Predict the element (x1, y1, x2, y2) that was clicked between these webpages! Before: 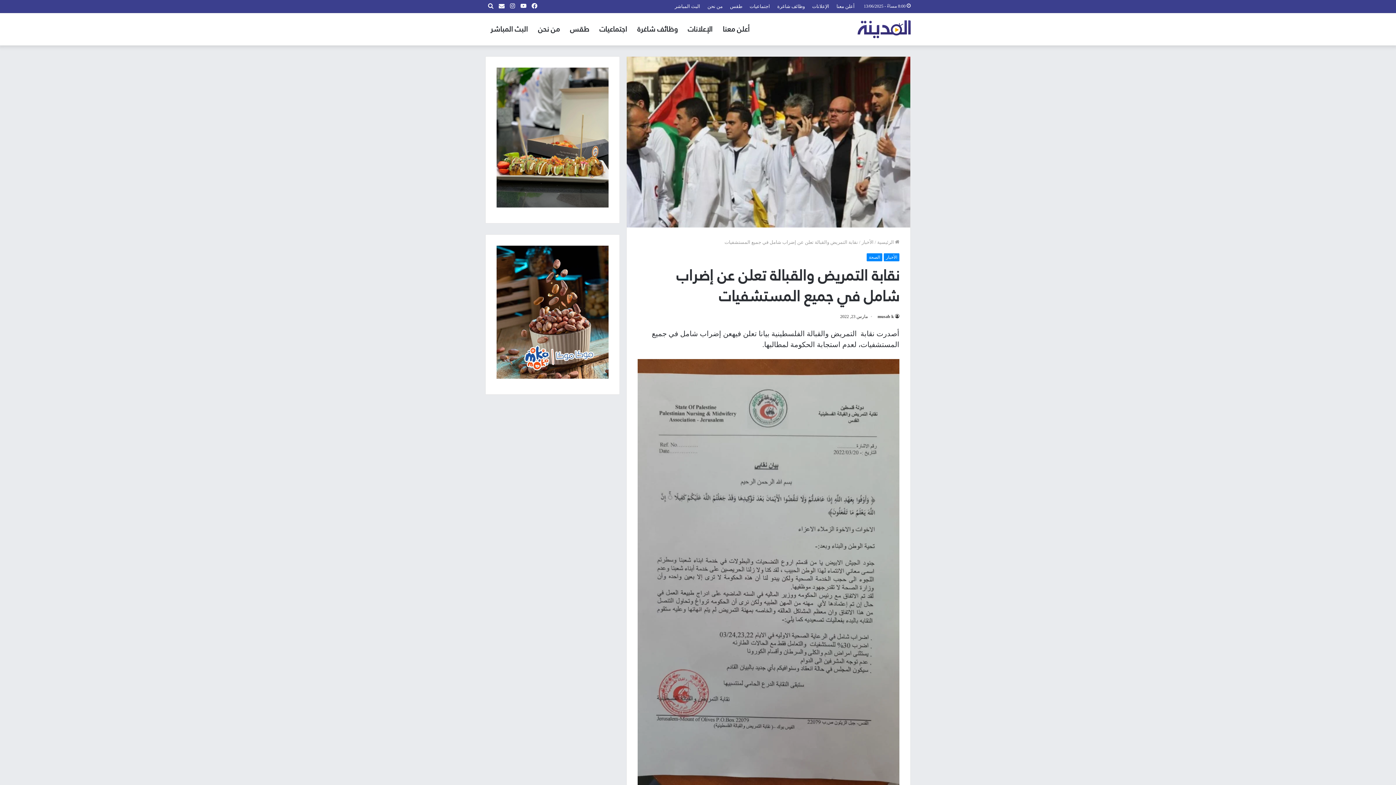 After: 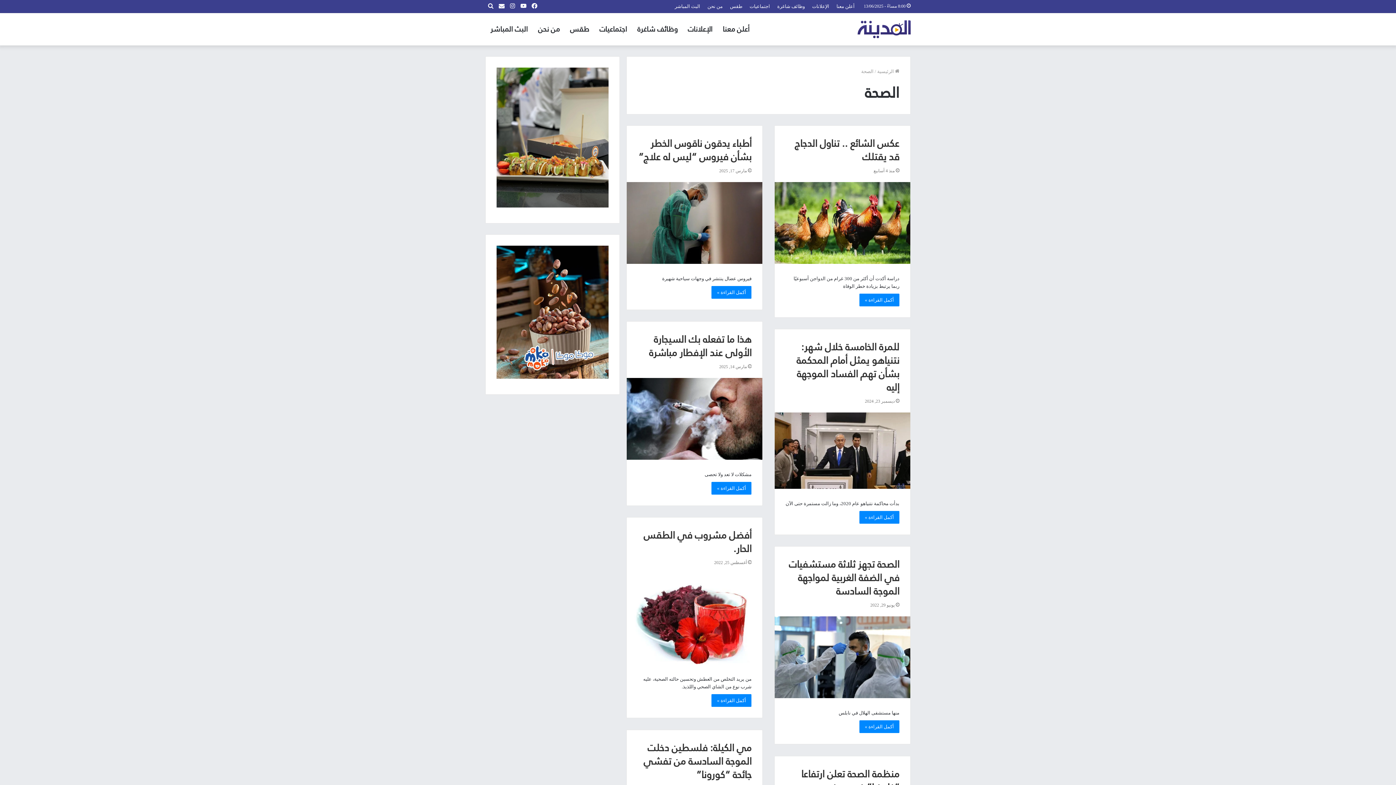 Action: bbox: (866, 253, 882, 261) label: الصحة